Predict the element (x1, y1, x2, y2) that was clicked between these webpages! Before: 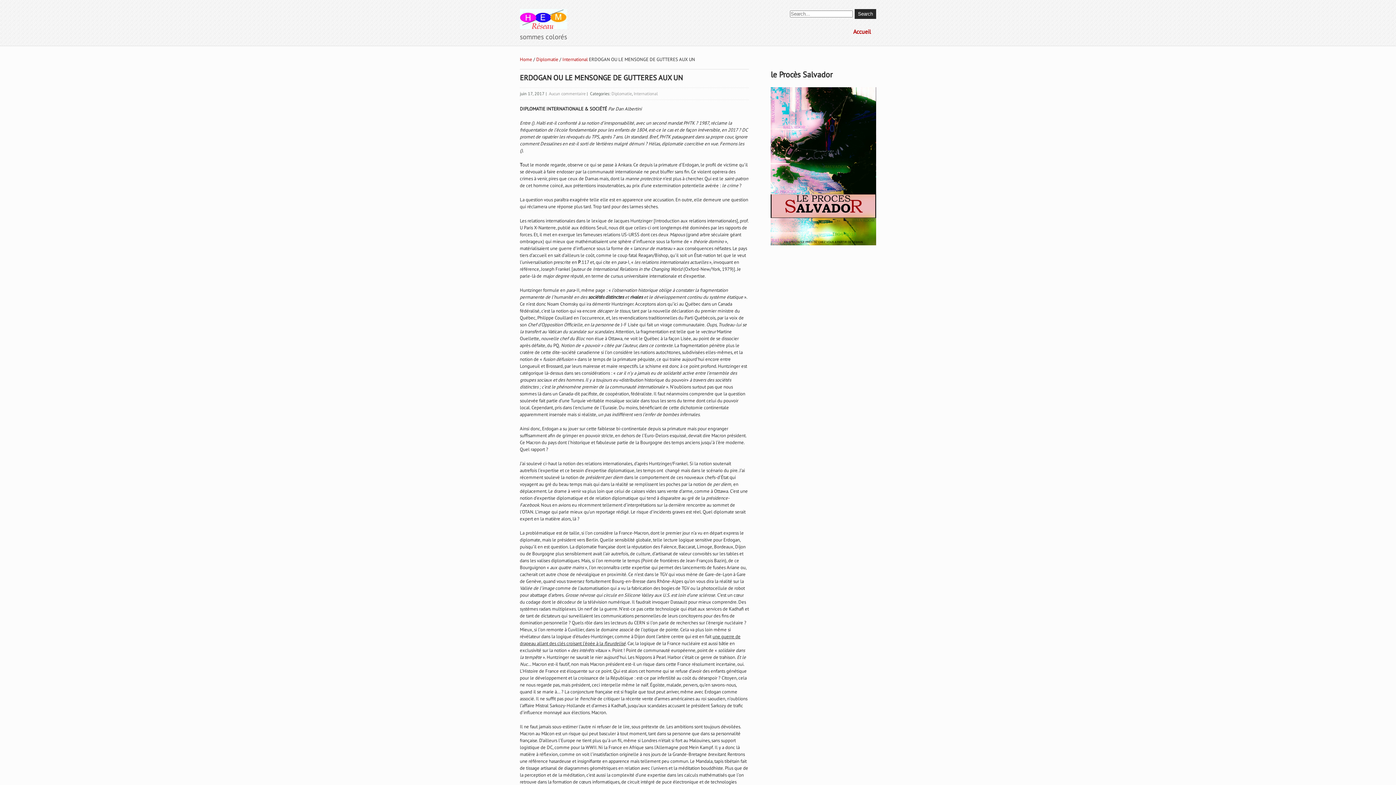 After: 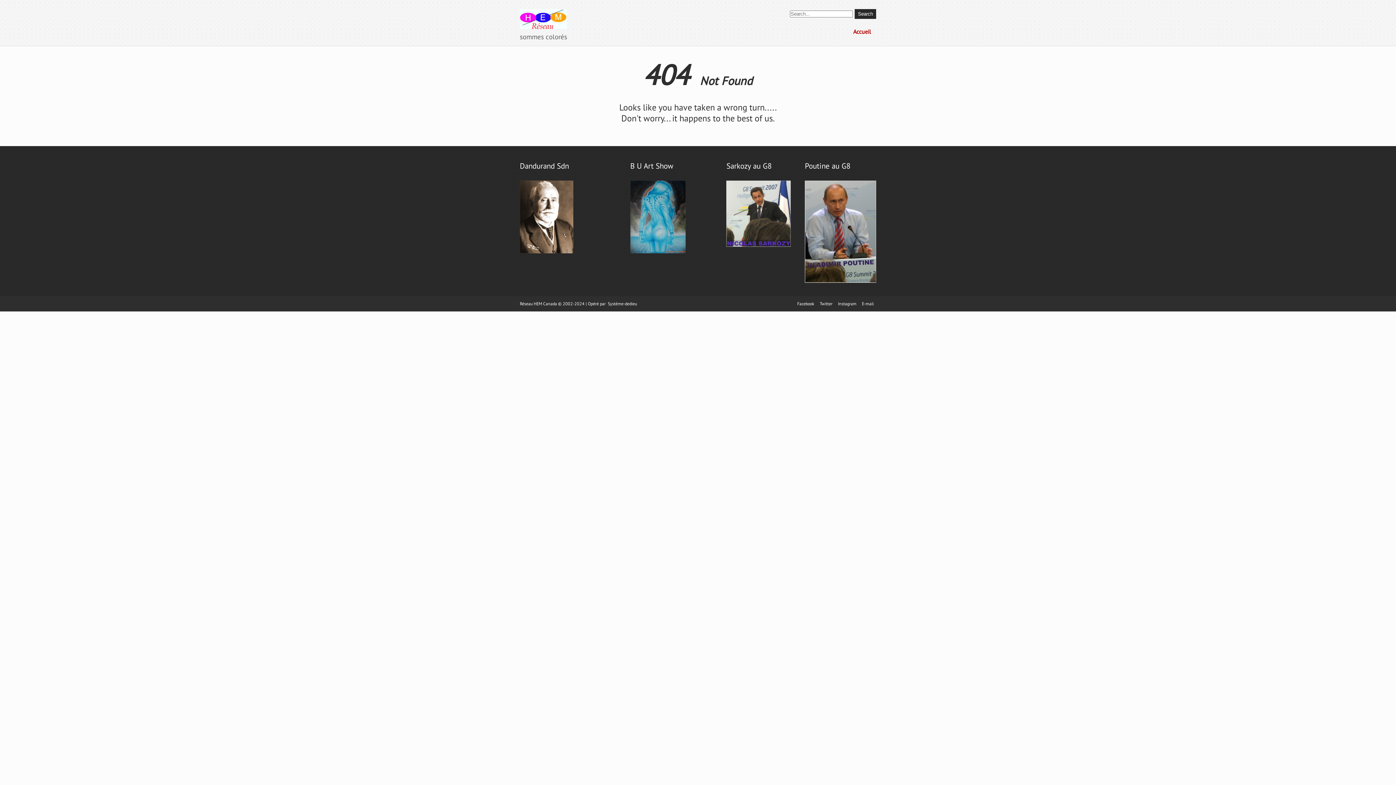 Action: label: Home bbox: (520, 56, 532, 62)